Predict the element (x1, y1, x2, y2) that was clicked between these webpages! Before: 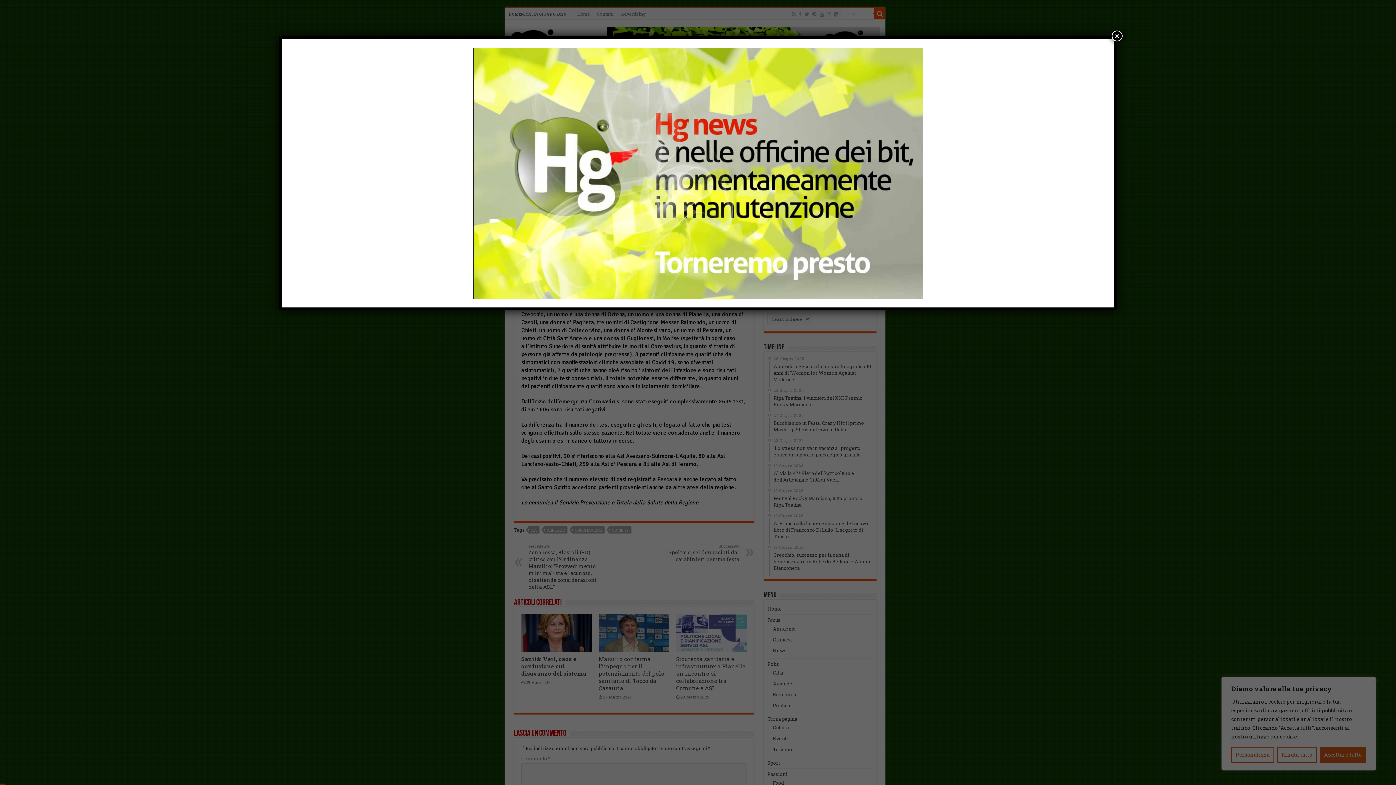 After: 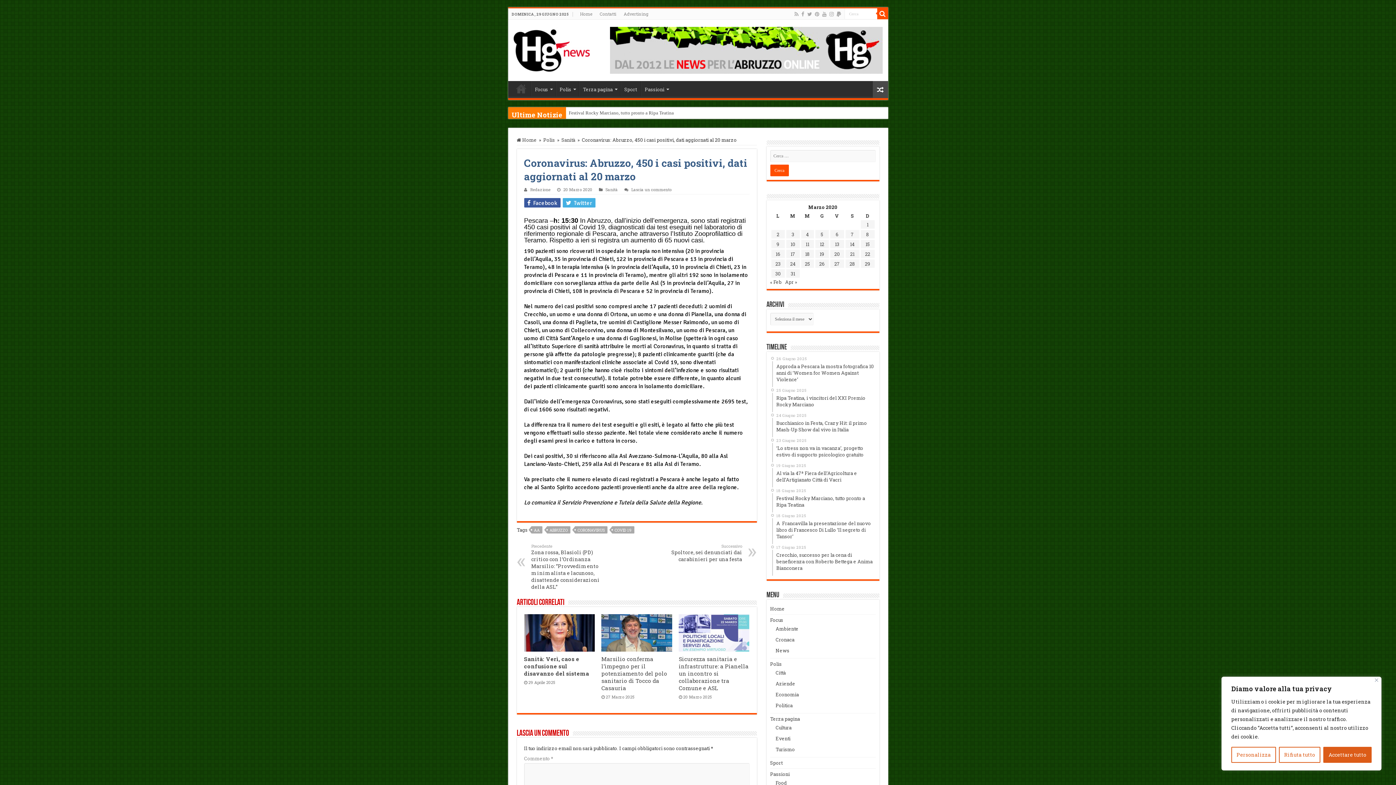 Action: label: Chiudi bbox: (1112, 30, 1122, 41)